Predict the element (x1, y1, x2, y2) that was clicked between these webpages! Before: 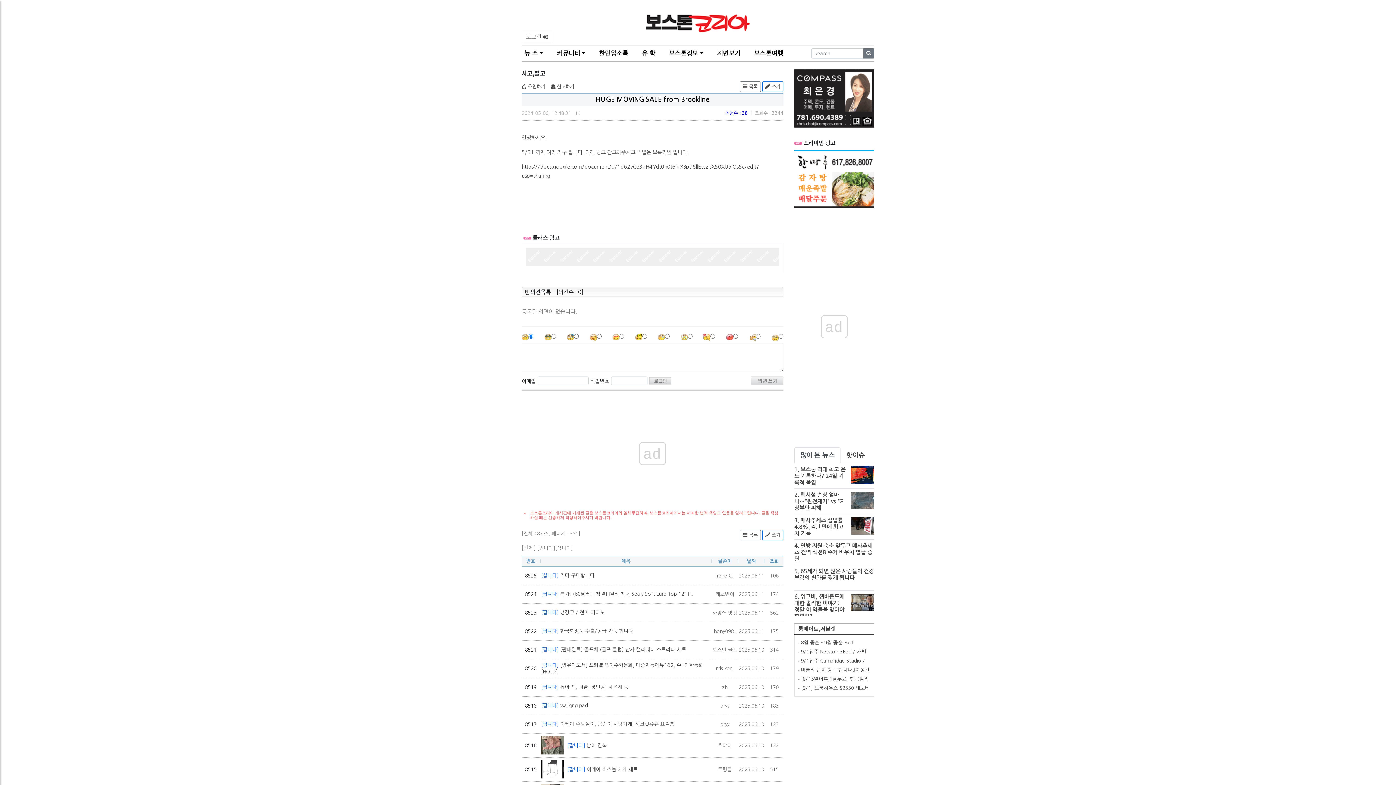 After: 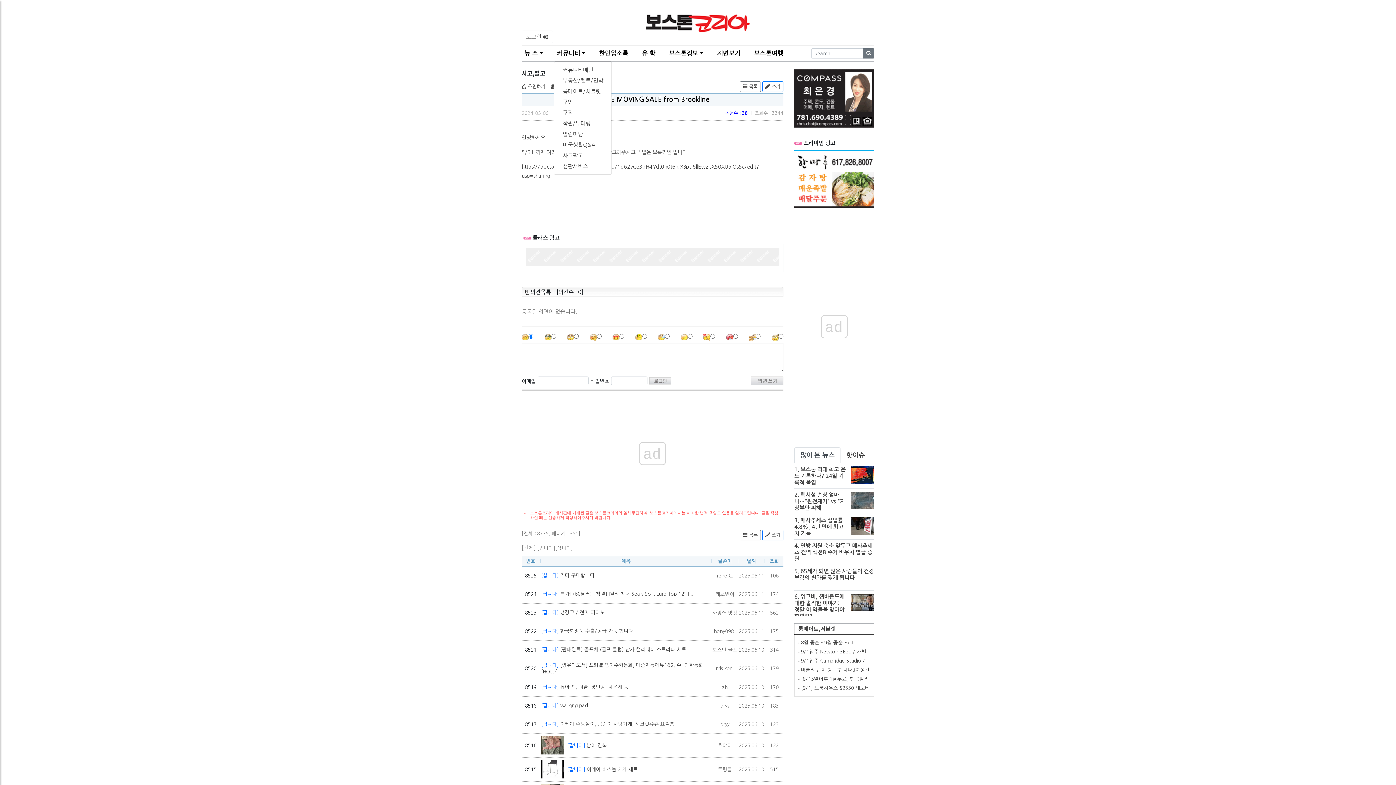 Action: label: 커뮤니티 bbox: (554, 46, 588, 60)